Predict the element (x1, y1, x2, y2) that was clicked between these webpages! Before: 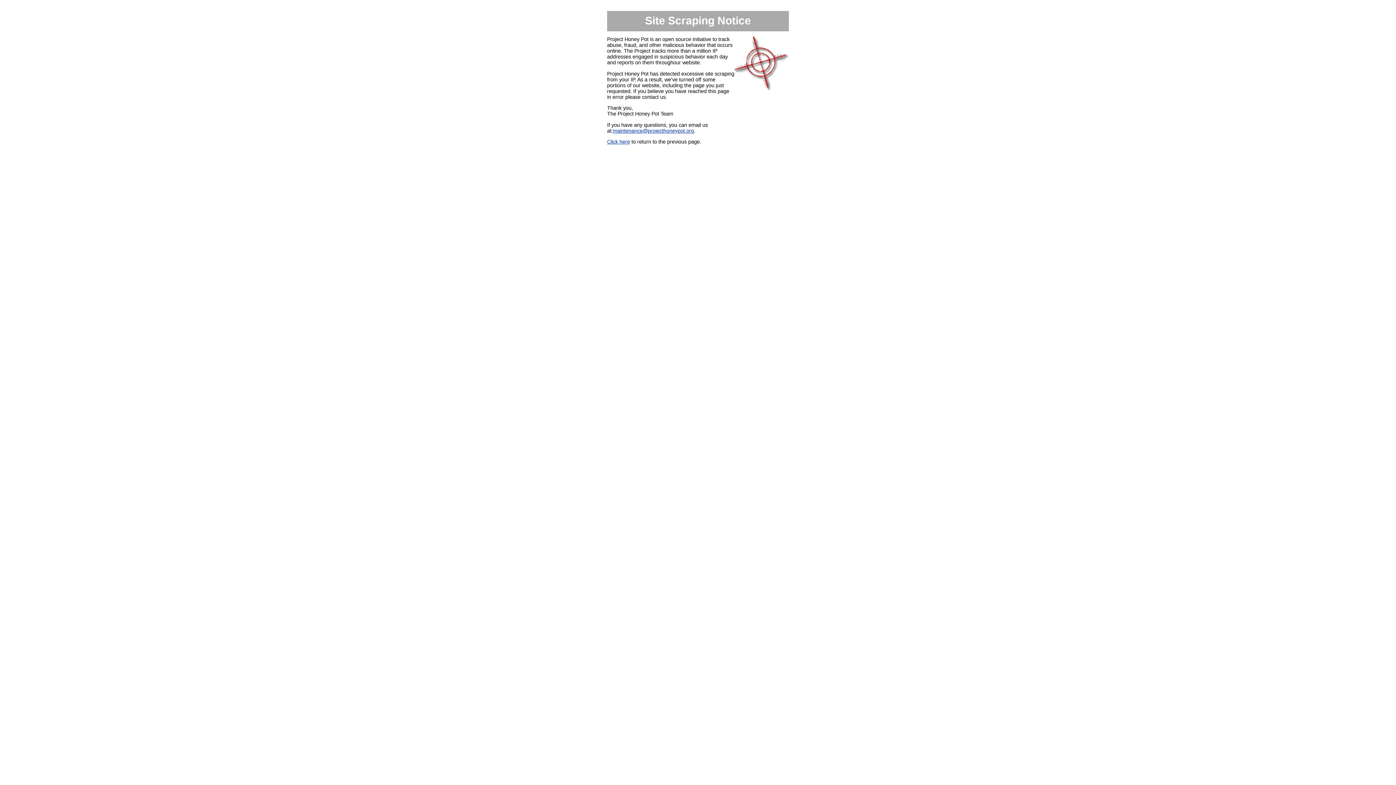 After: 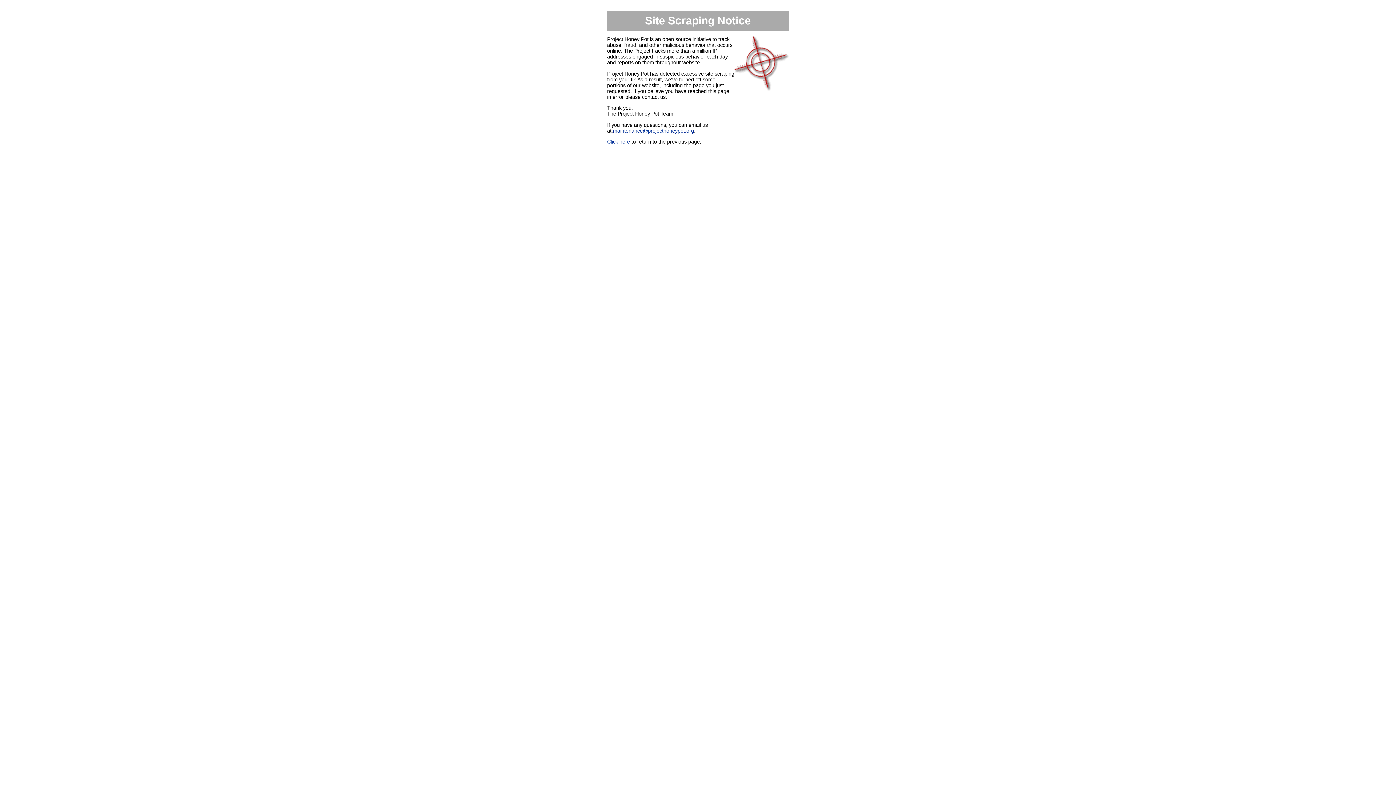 Action: label: maintenance@projecthoneypot.org bbox: (613, 127, 694, 133)